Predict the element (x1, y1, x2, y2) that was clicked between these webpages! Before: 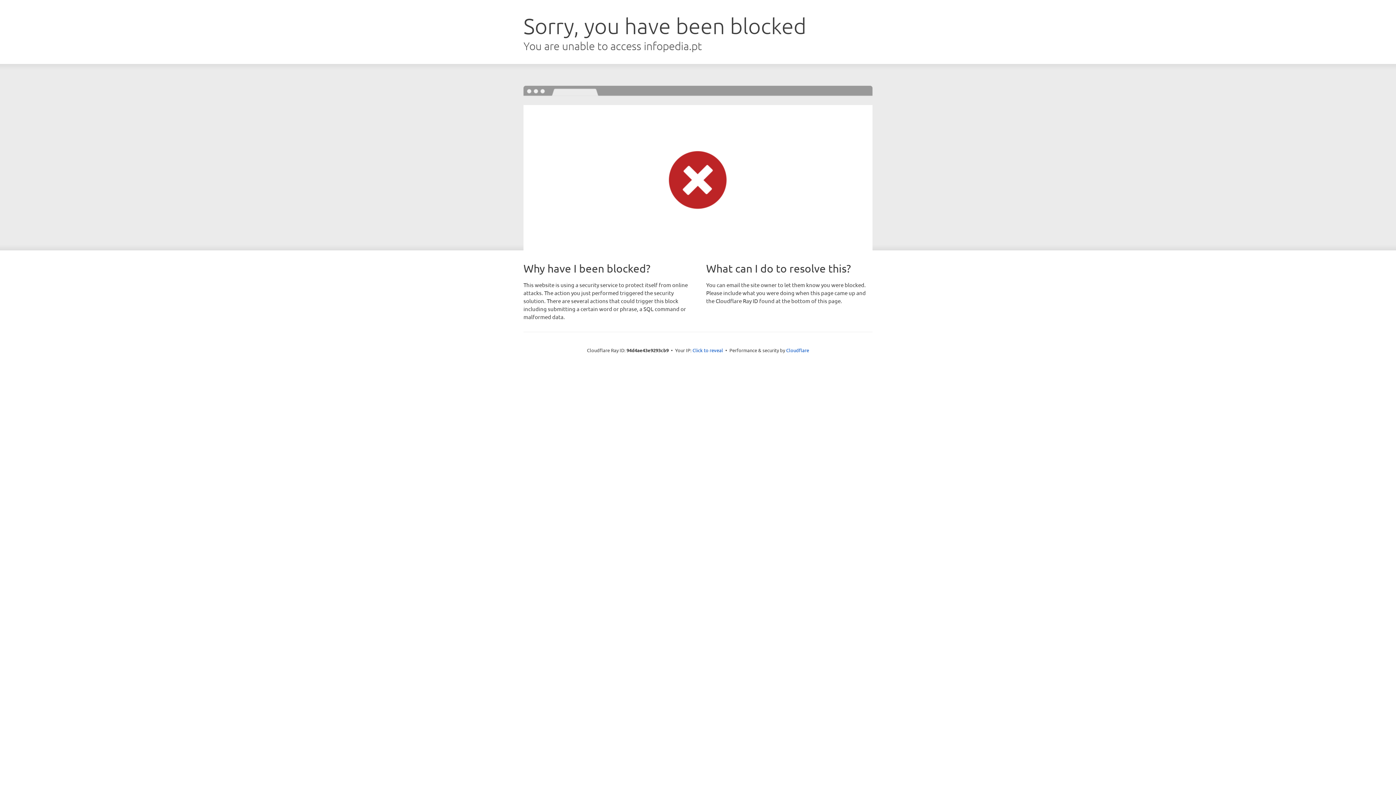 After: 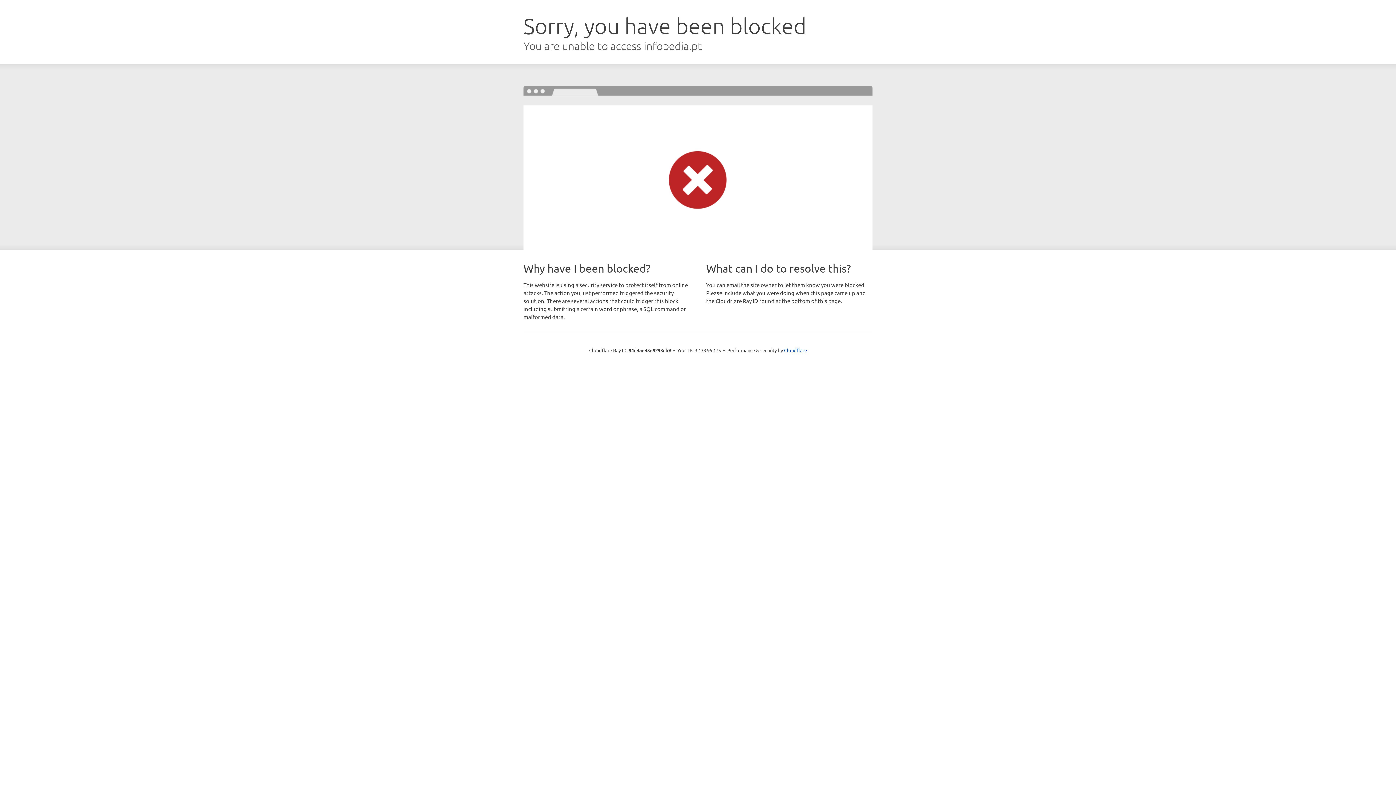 Action: bbox: (692, 346, 723, 353) label: Click to reveal